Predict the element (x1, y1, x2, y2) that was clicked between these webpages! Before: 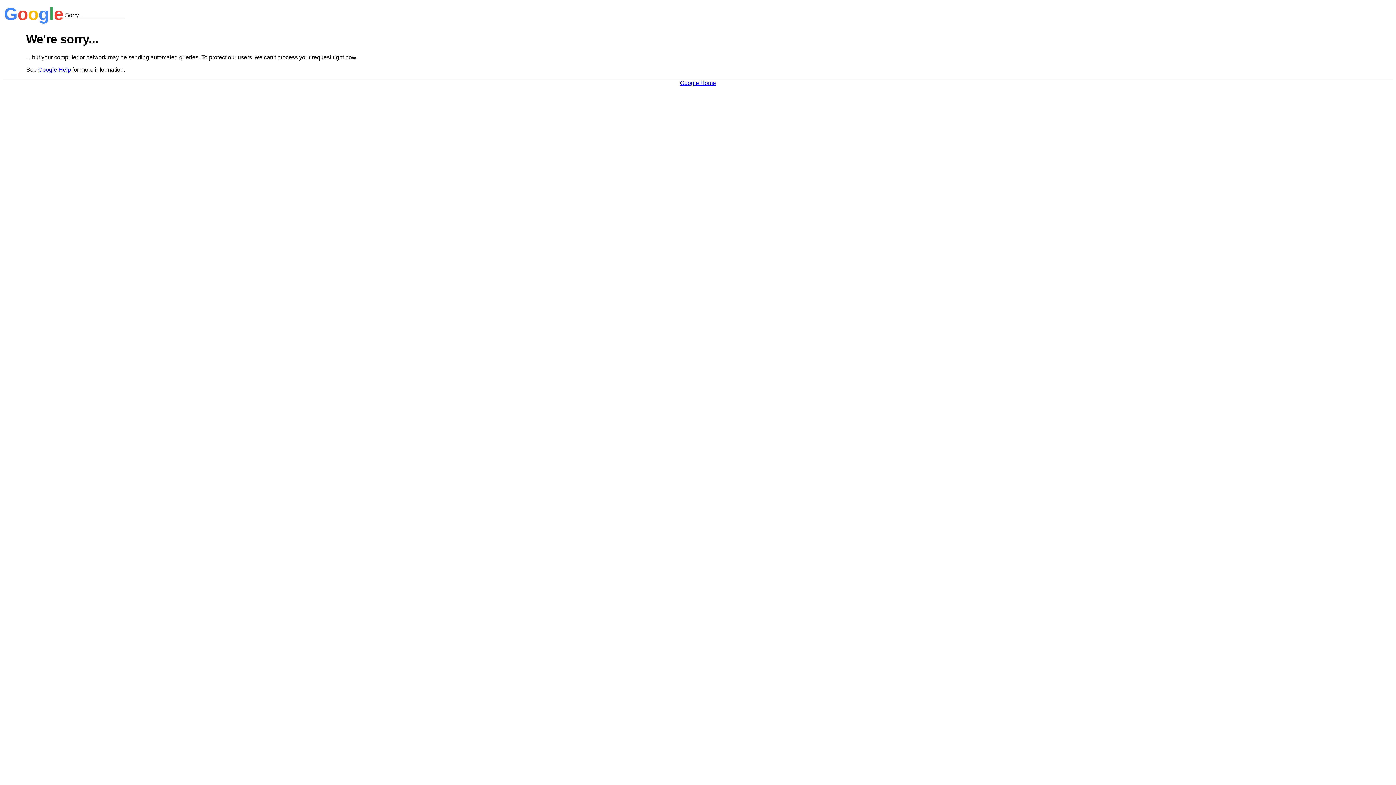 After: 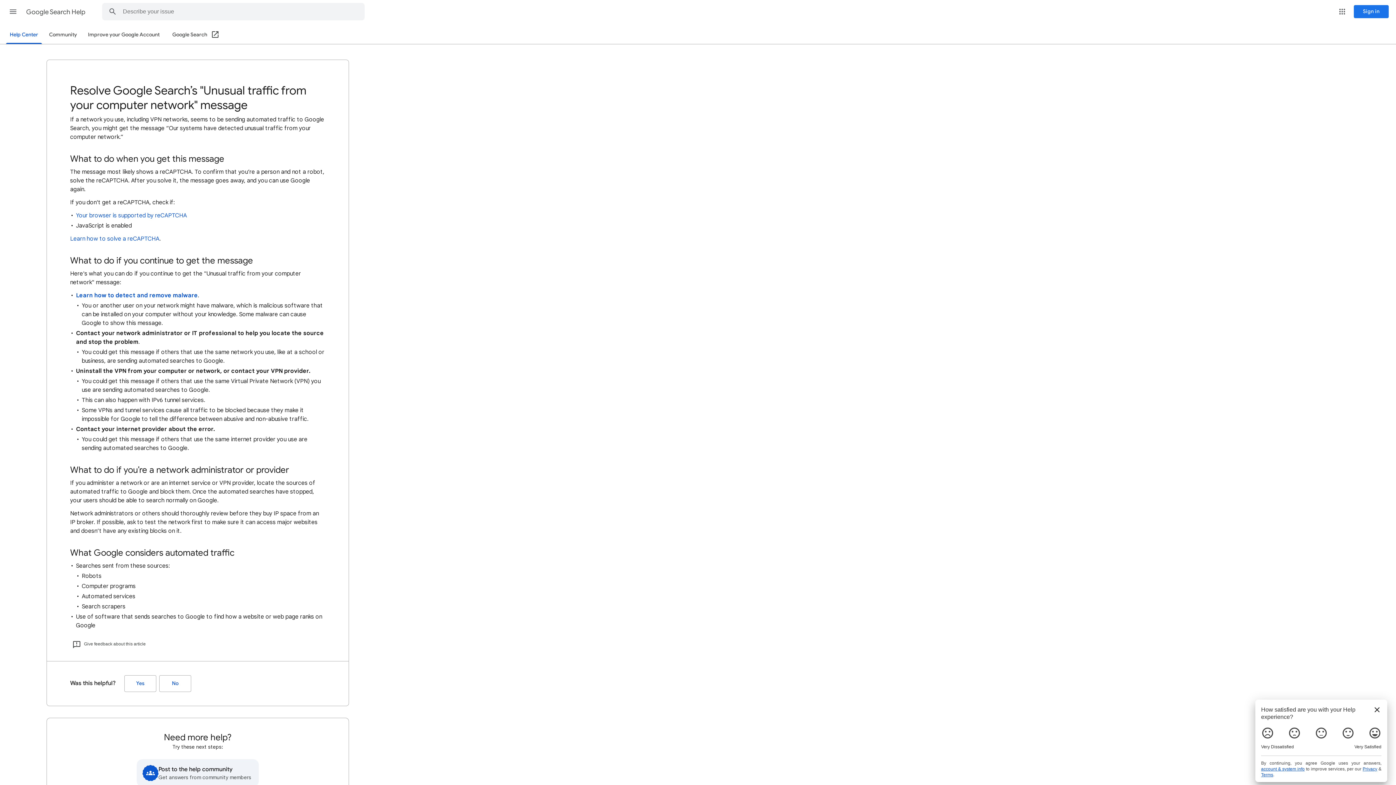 Action: bbox: (38, 66, 70, 72) label: Google Help